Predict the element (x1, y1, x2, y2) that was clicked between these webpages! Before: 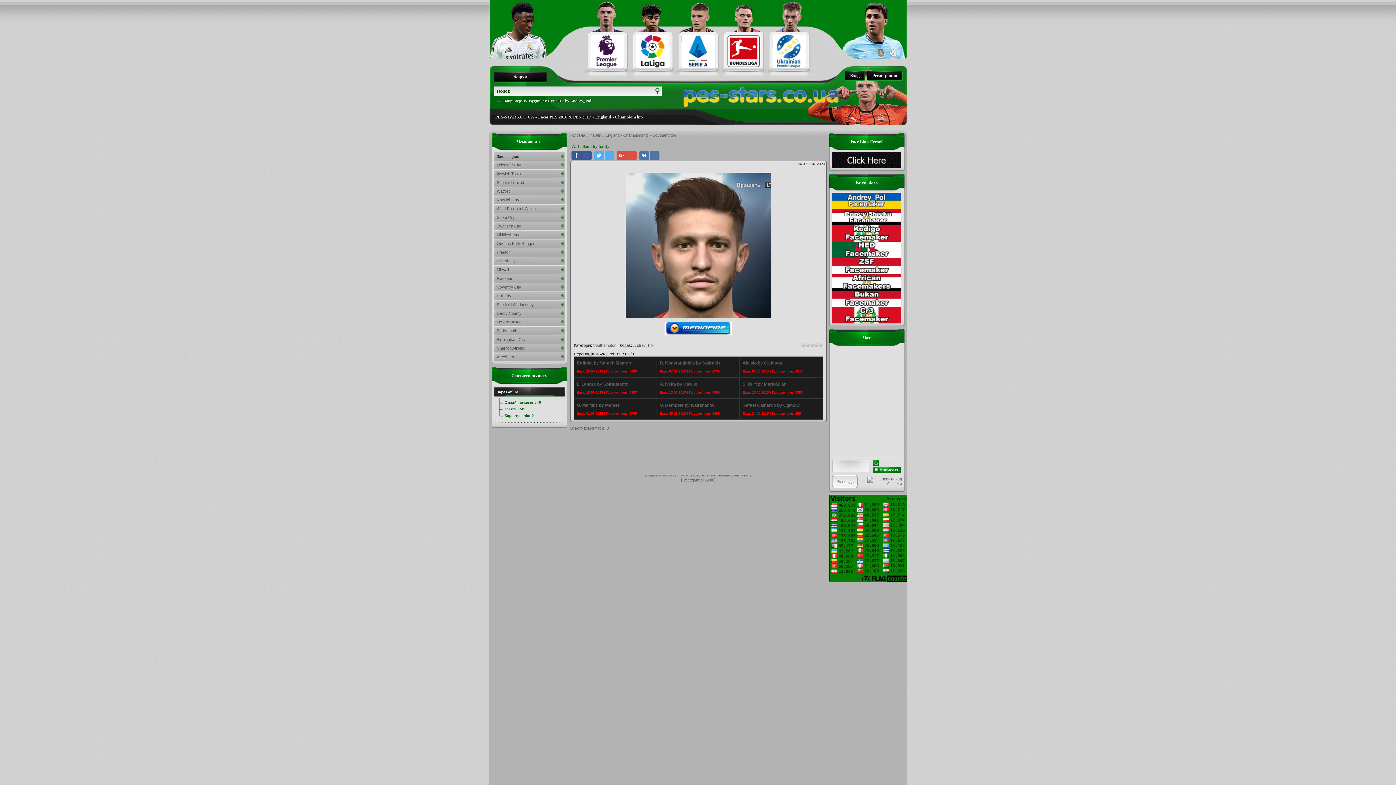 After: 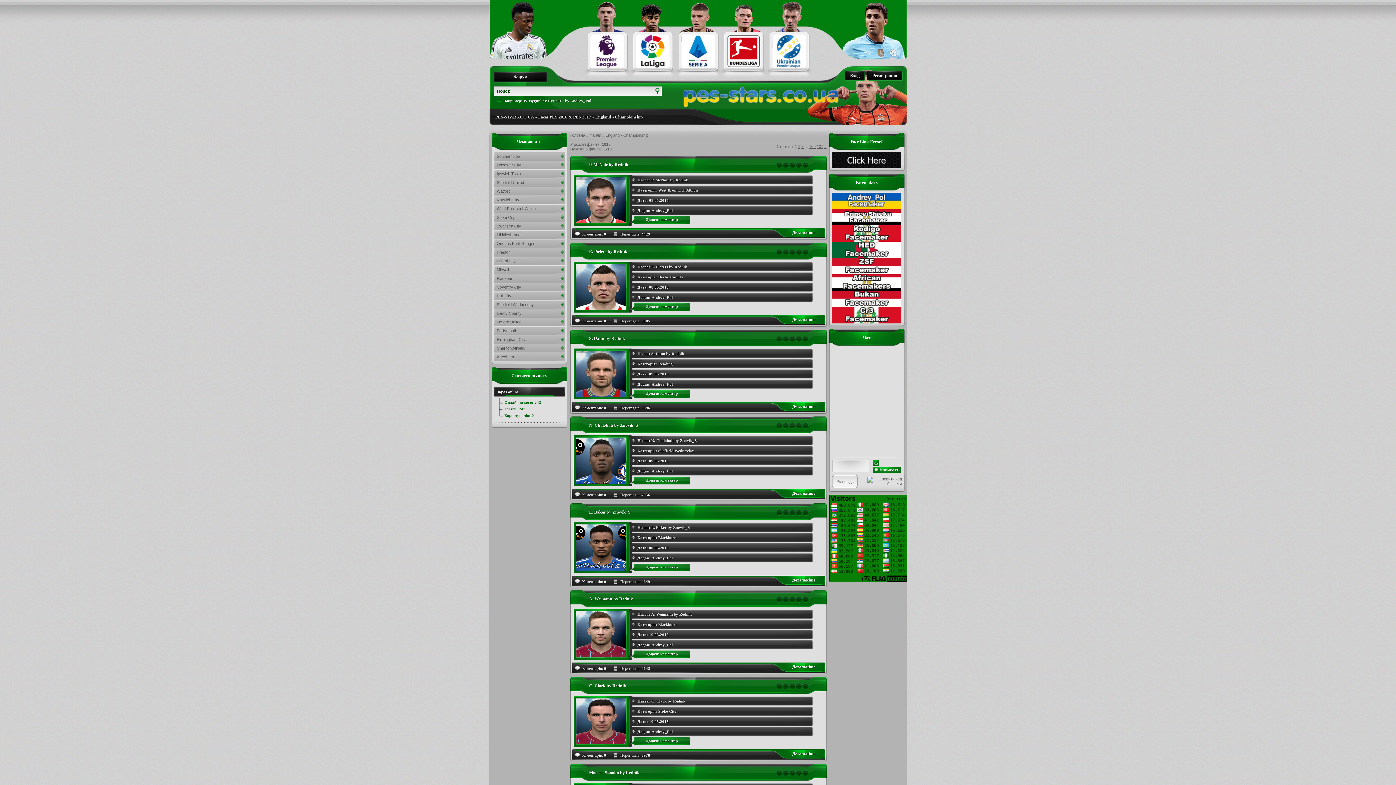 Action: label: England - Championship bbox: (595, 114, 643, 119)